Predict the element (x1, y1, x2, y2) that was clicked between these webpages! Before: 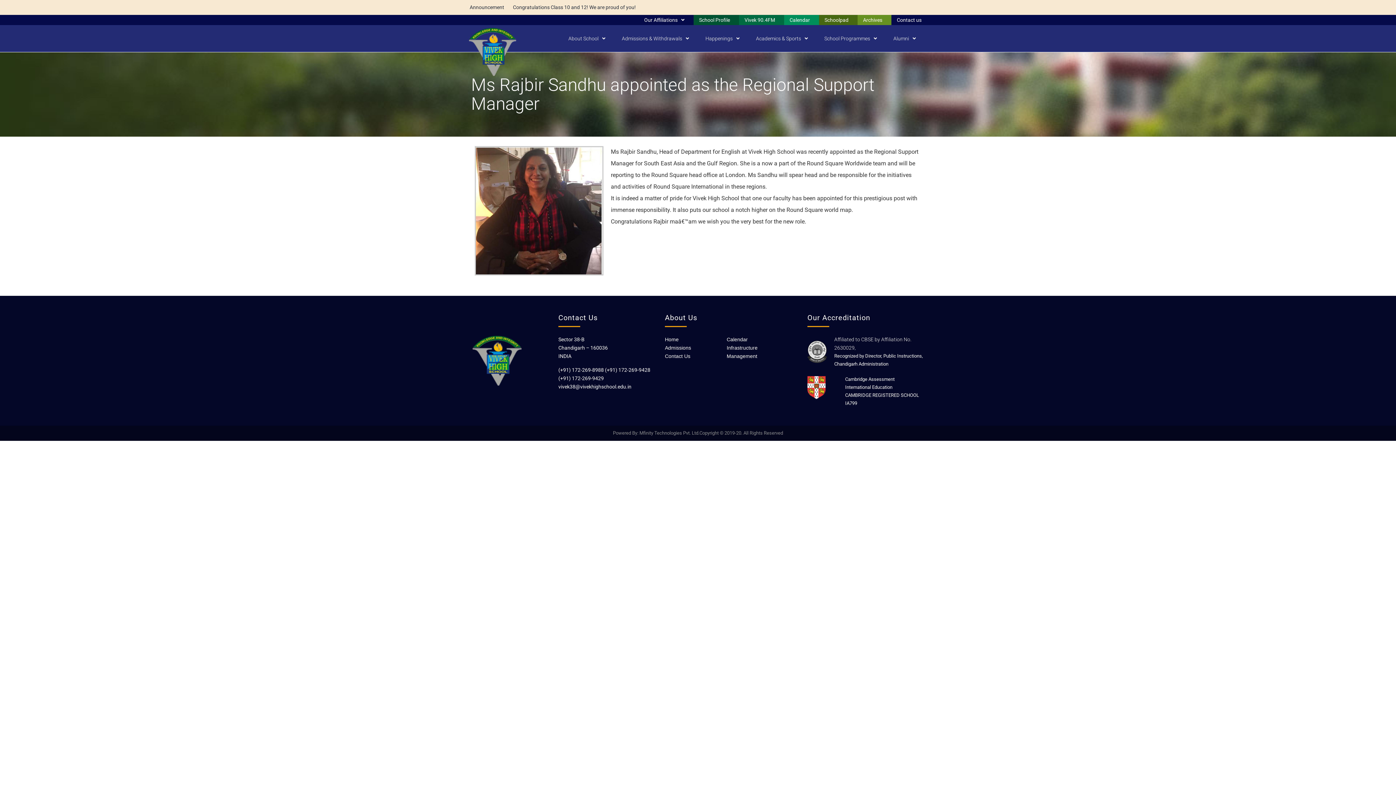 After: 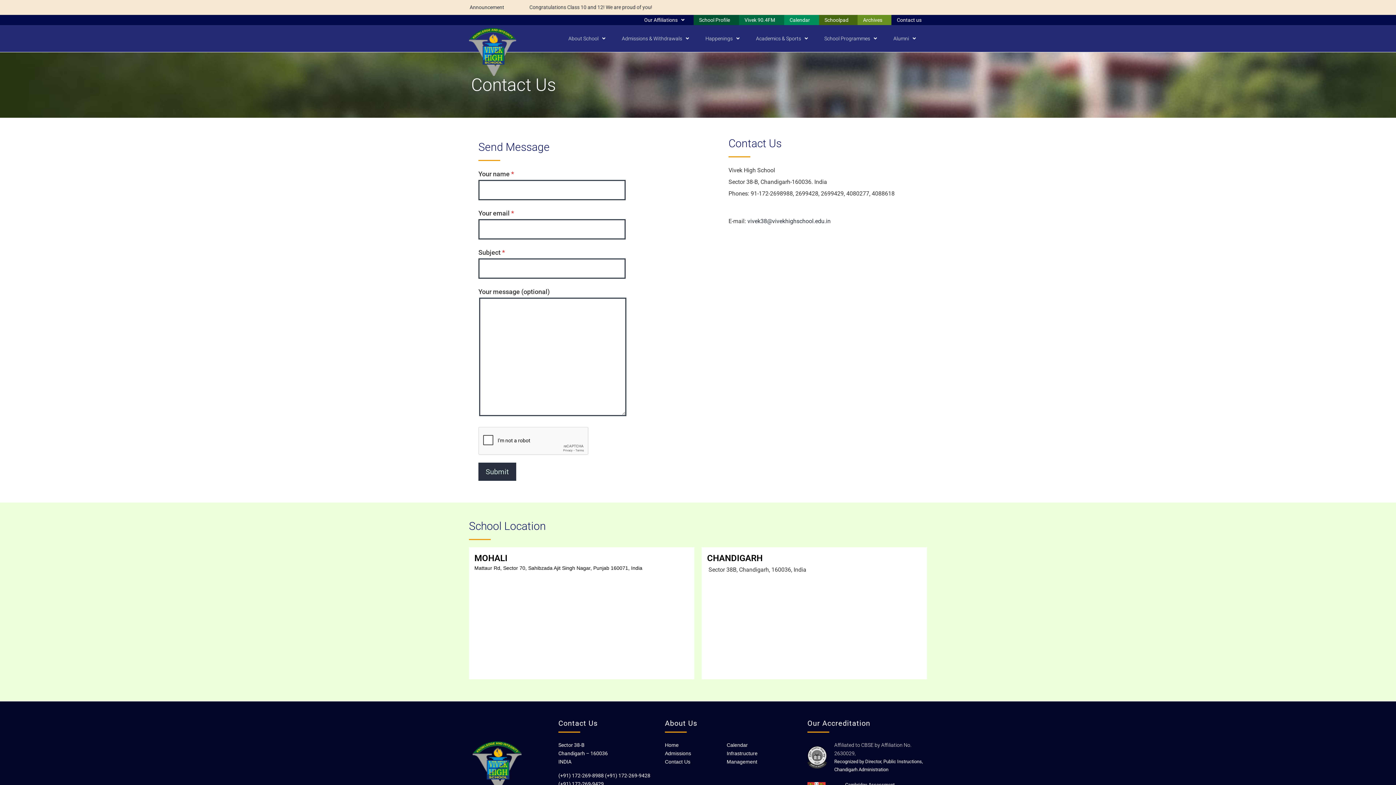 Action: label: Contact us bbox: (891, 14, 930, 25)